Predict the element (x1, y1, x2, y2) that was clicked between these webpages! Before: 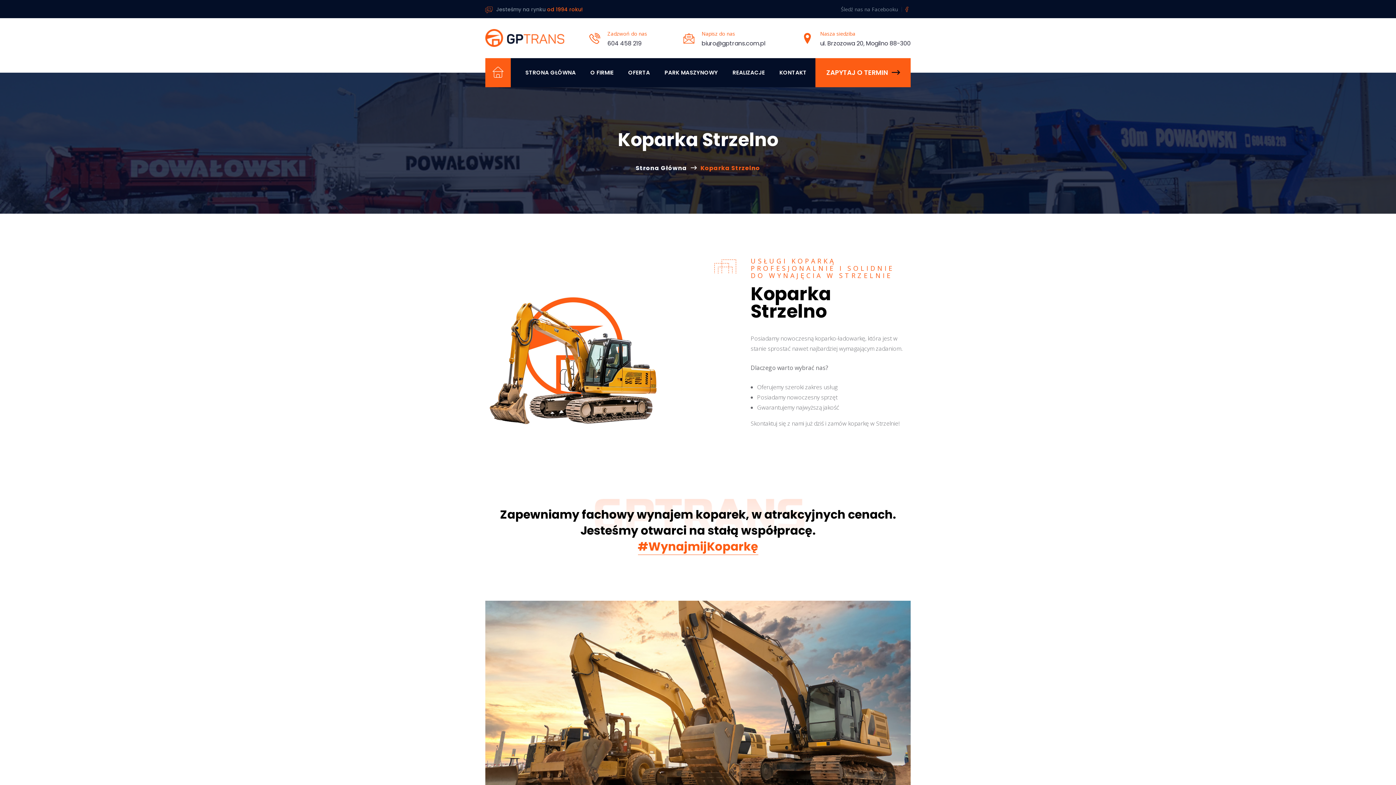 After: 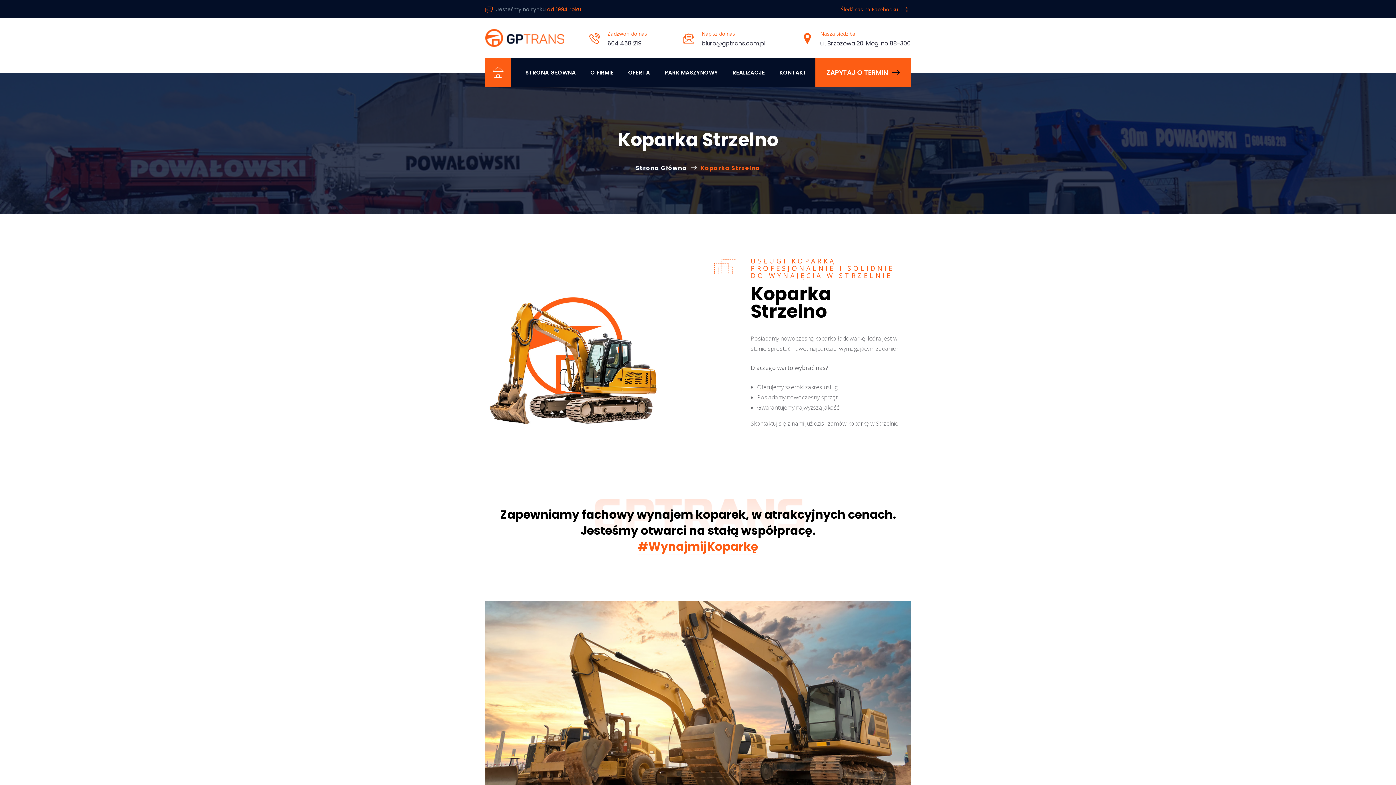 Action: label: Śledź nas na Facebooku bbox: (841, 5, 898, 12)